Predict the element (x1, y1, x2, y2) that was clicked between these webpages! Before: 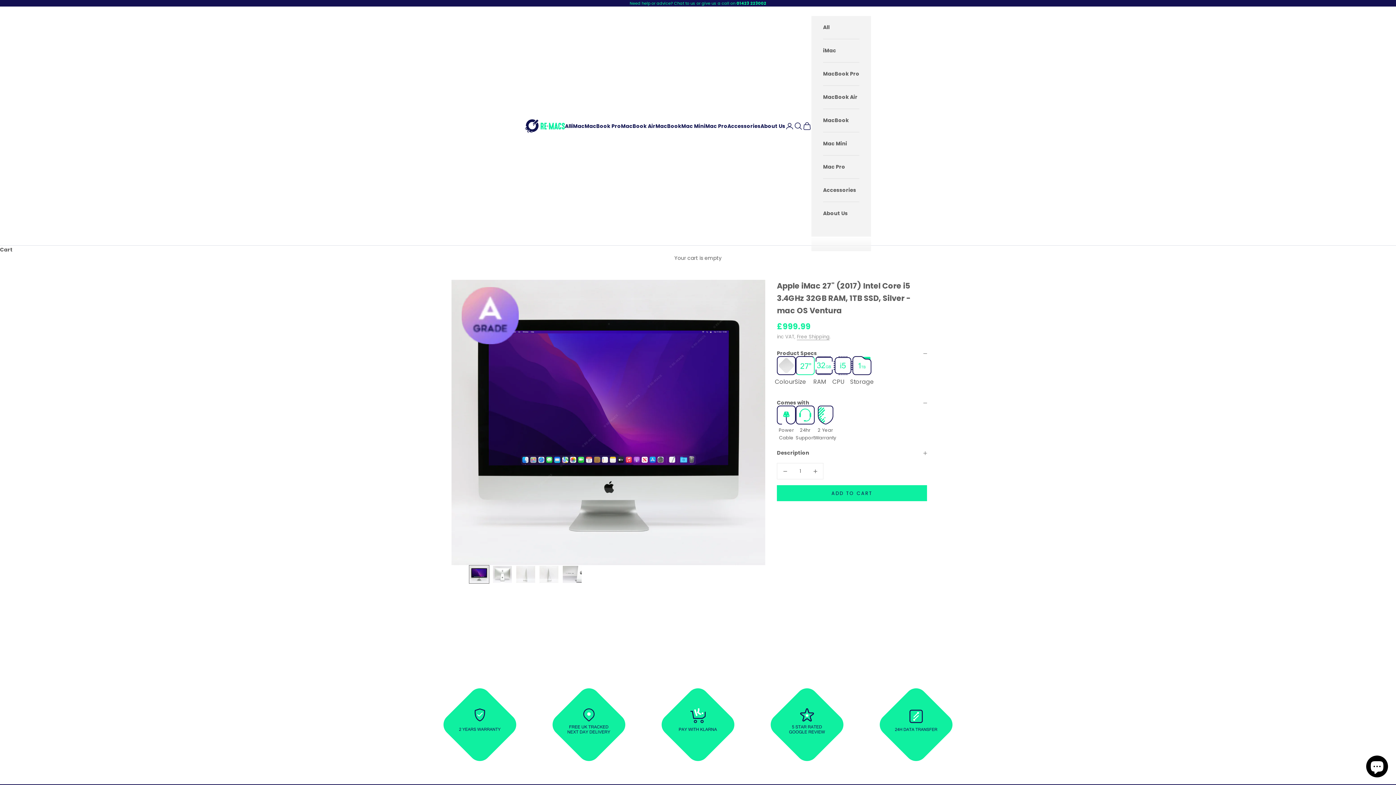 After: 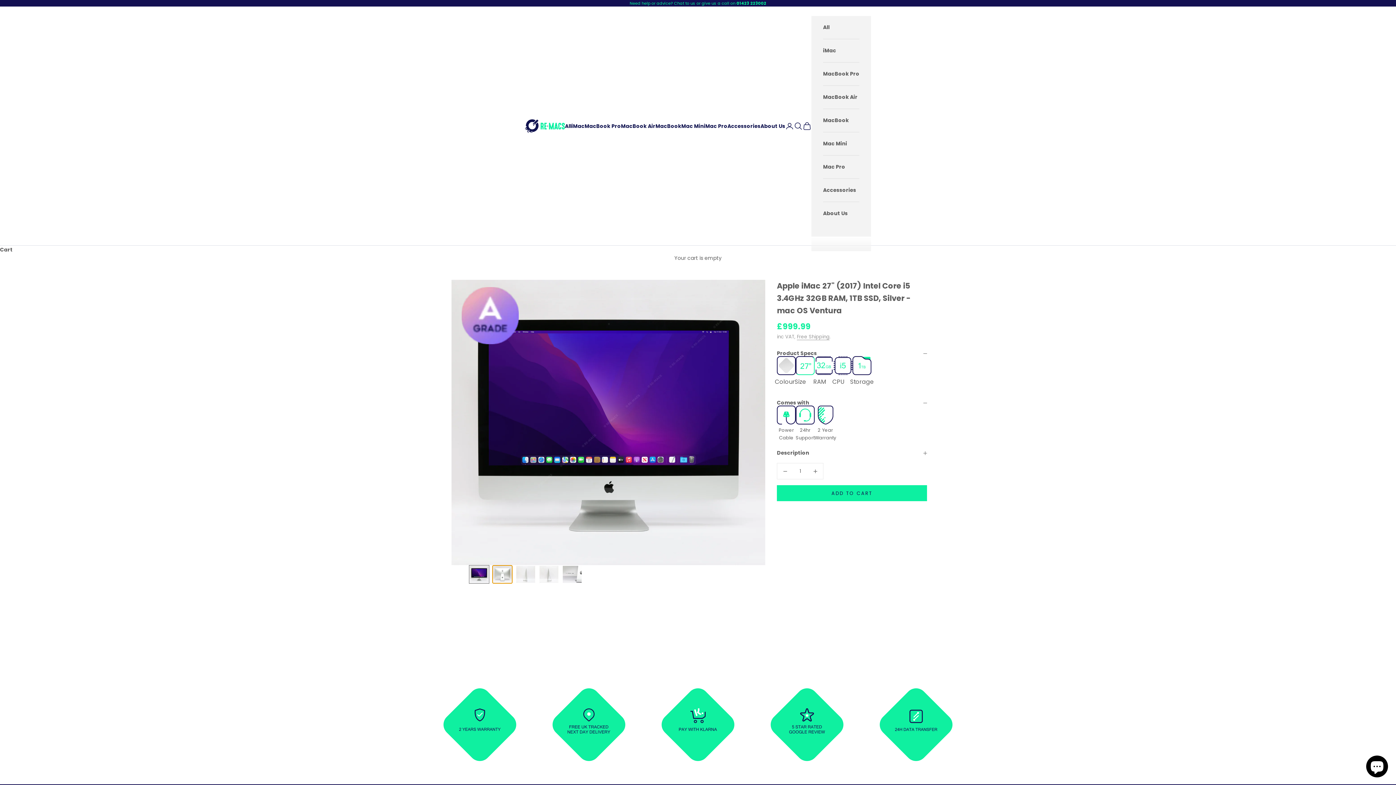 Action: bbox: (492, 565, 512, 584) label: Go to item 2